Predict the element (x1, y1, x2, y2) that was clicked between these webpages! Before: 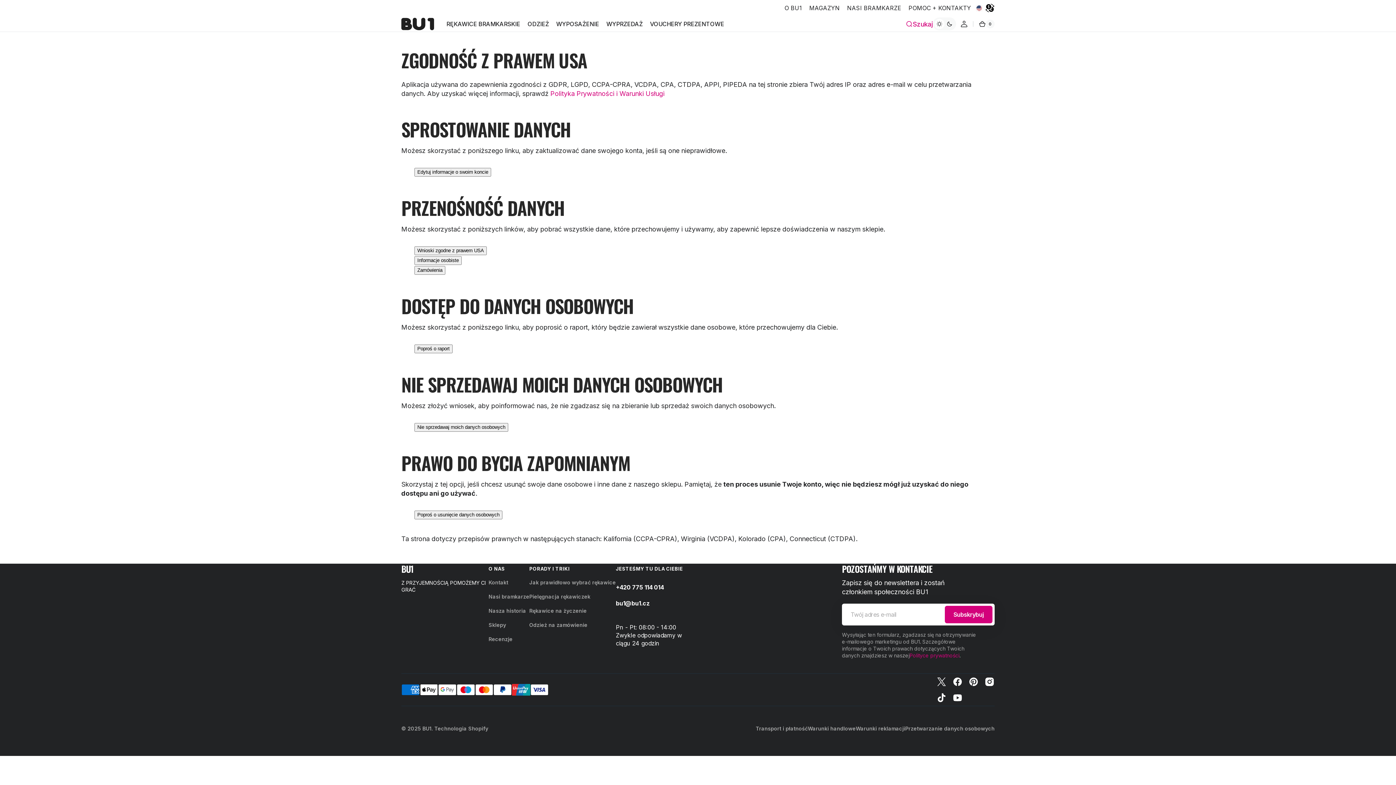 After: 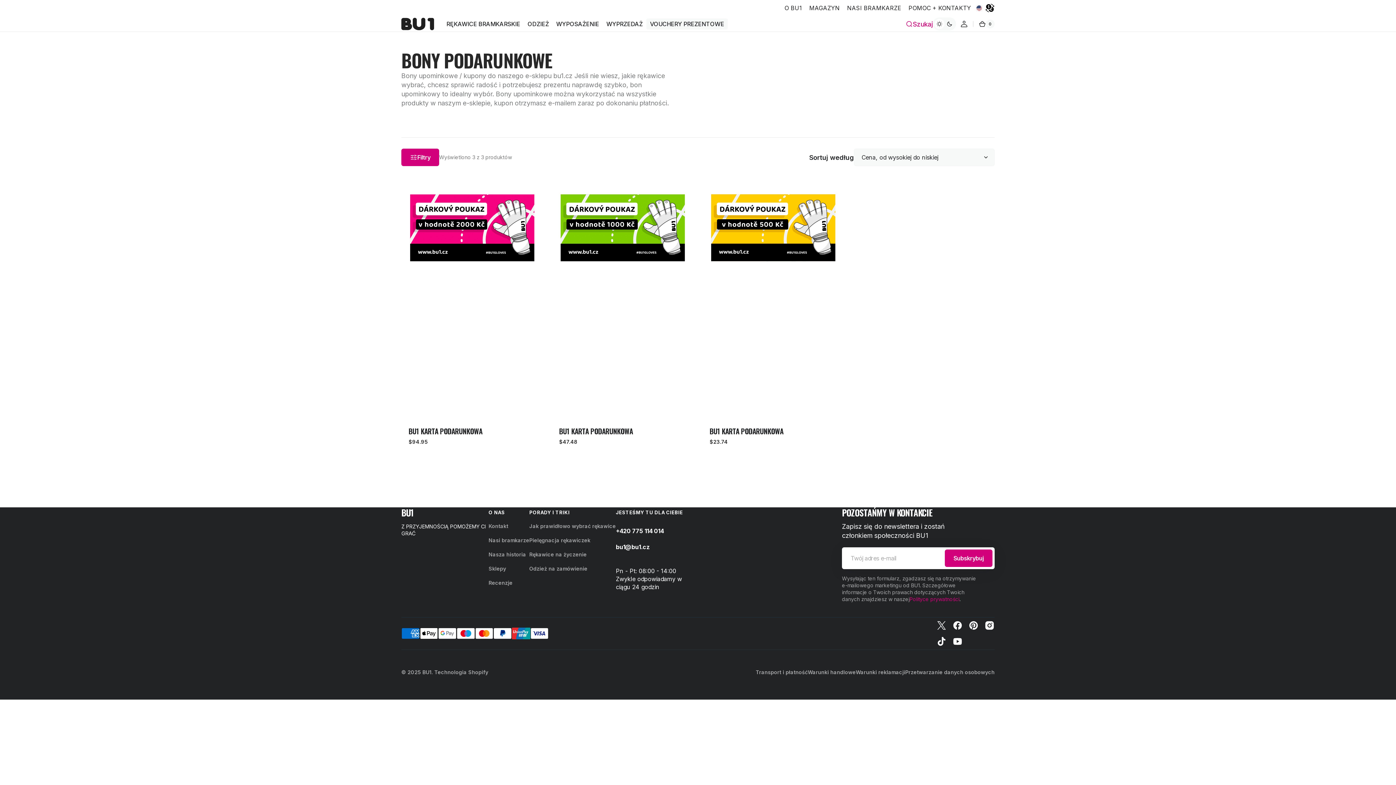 Action: label: VOUCHERY PREZENTOWE bbox: (646, 16, 728, 32)